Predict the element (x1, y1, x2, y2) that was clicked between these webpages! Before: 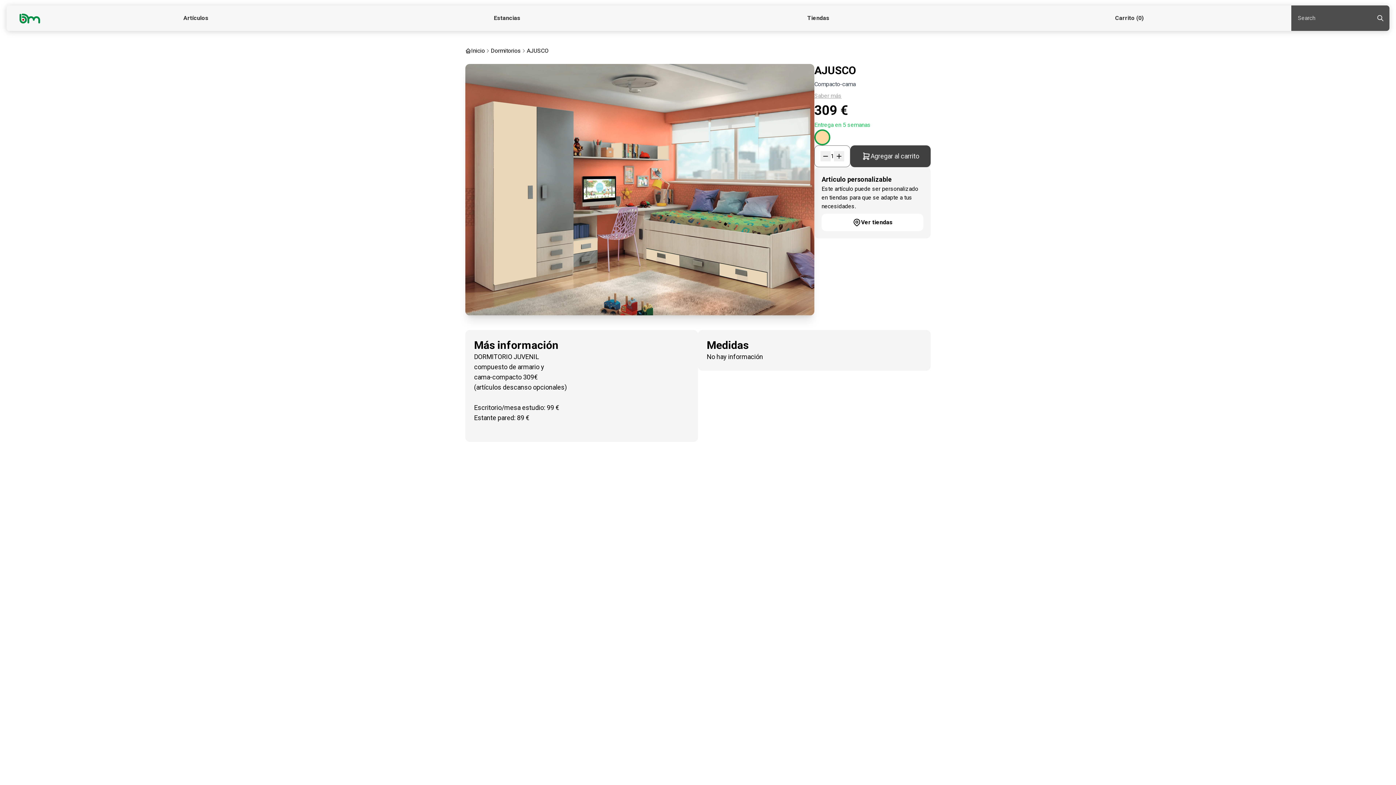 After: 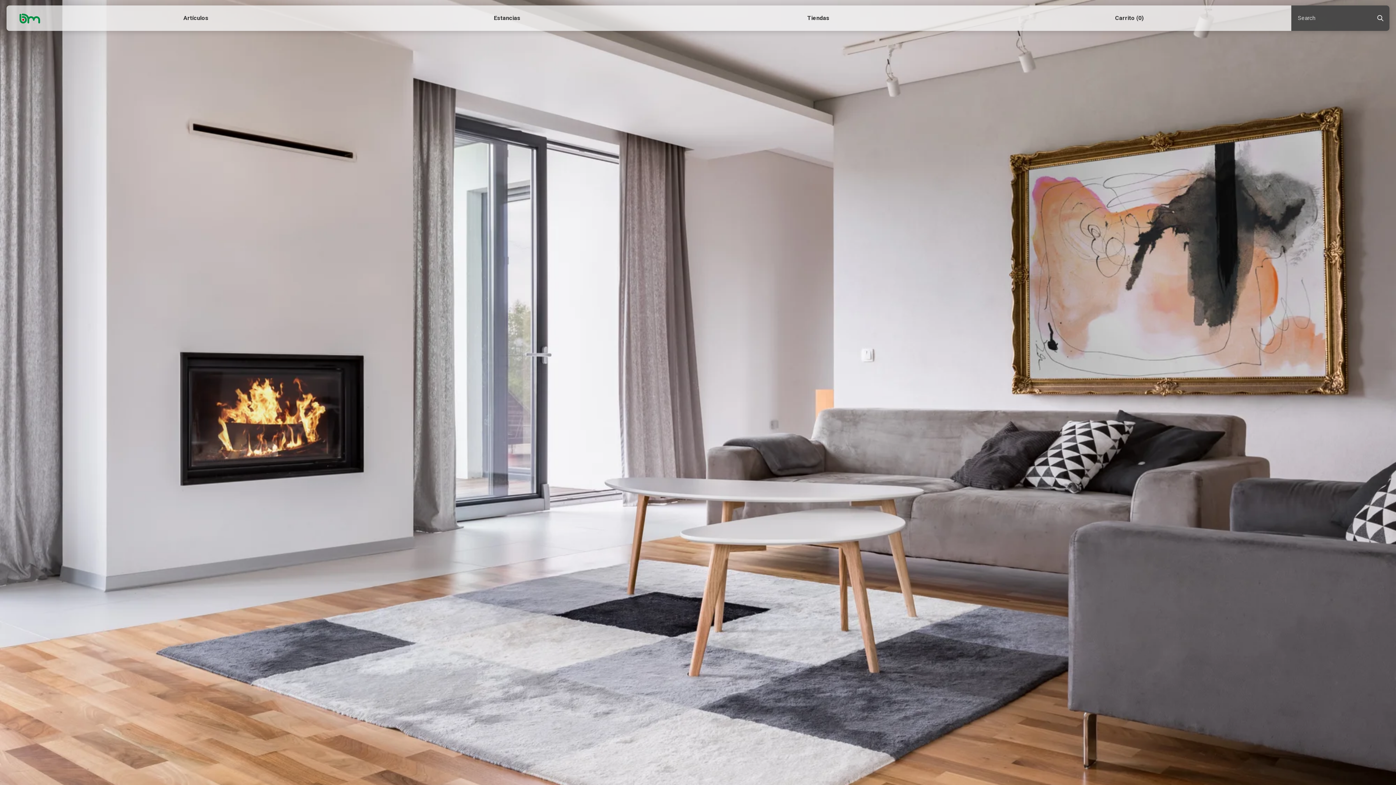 Action: label: Inicio bbox: (465, 46, 485, 55)